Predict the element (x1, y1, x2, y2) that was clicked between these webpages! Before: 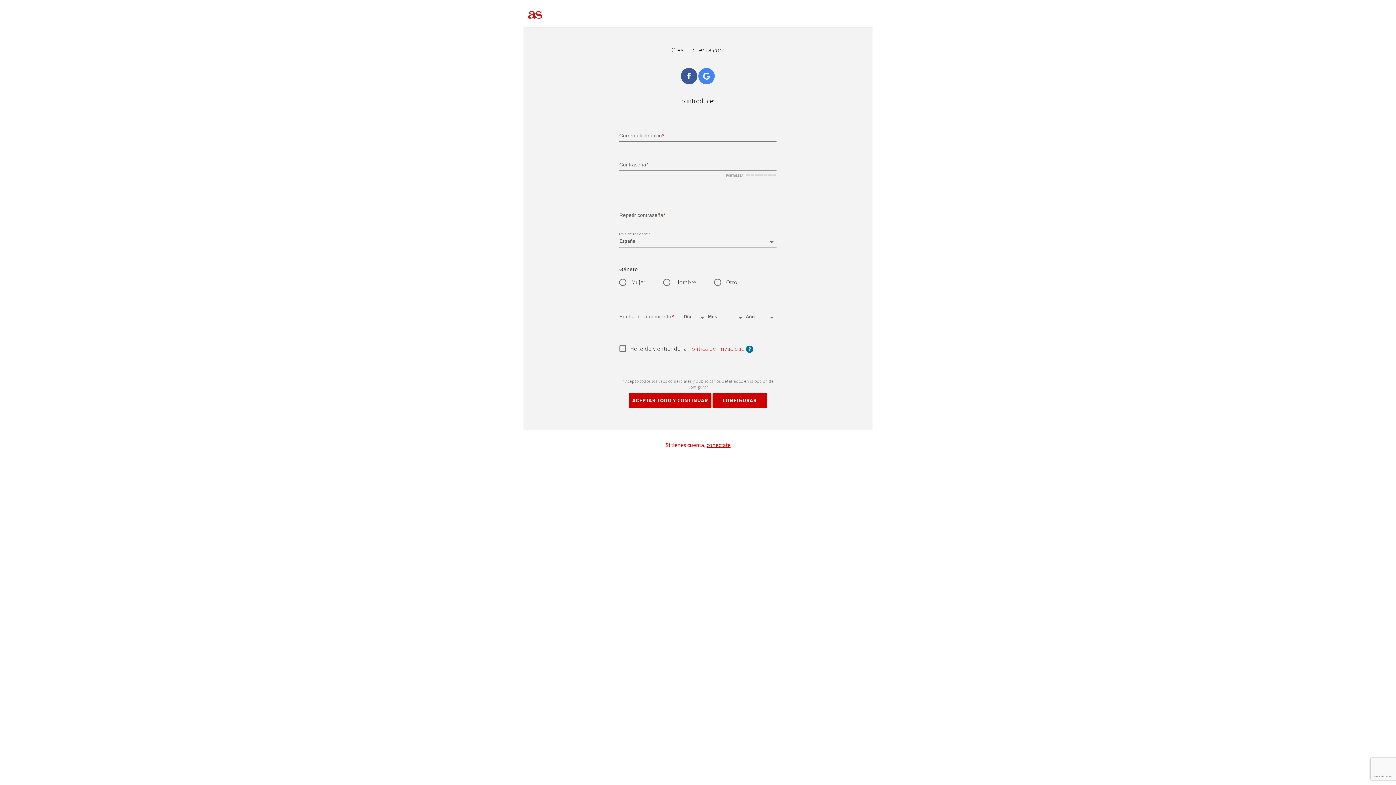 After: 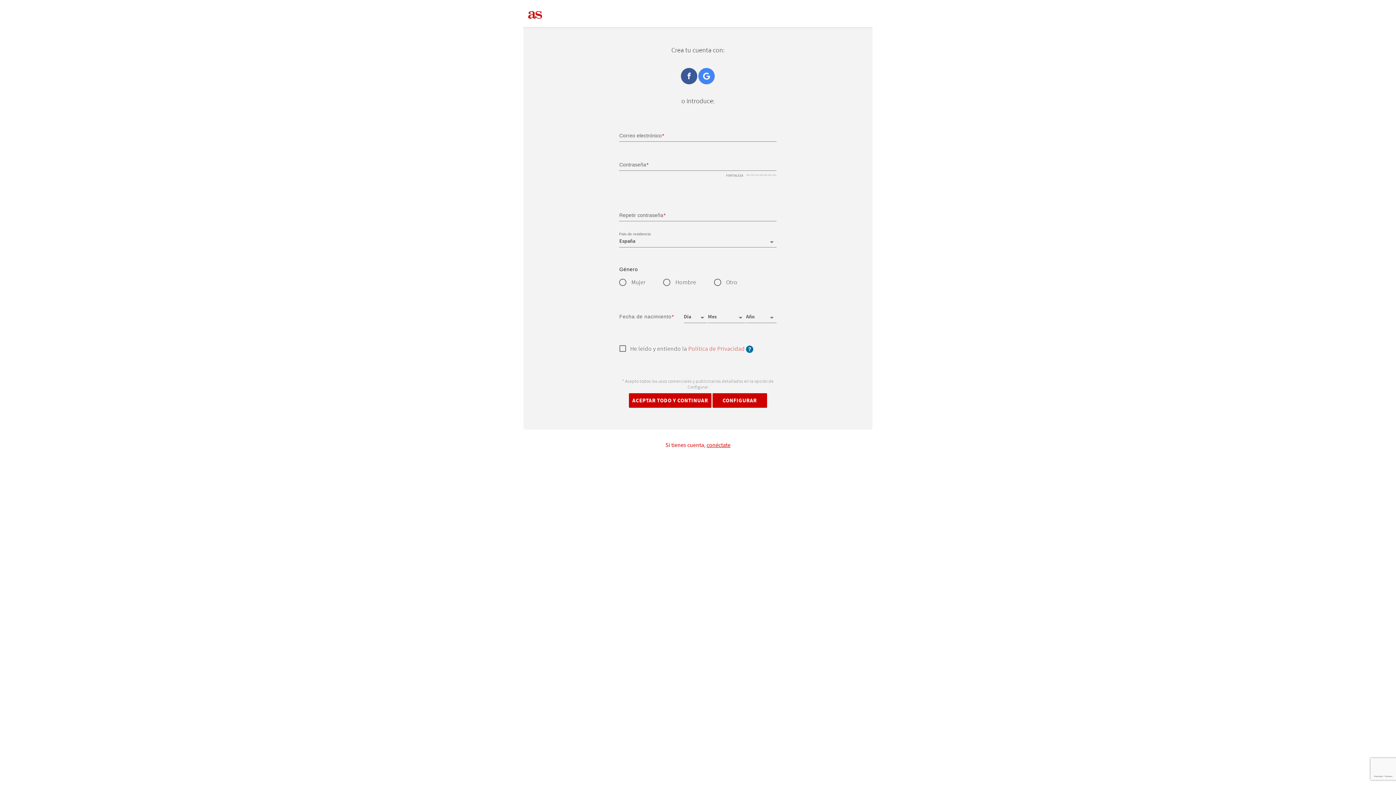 Action: bbox: (698, 68, 715, 84) label: Google+